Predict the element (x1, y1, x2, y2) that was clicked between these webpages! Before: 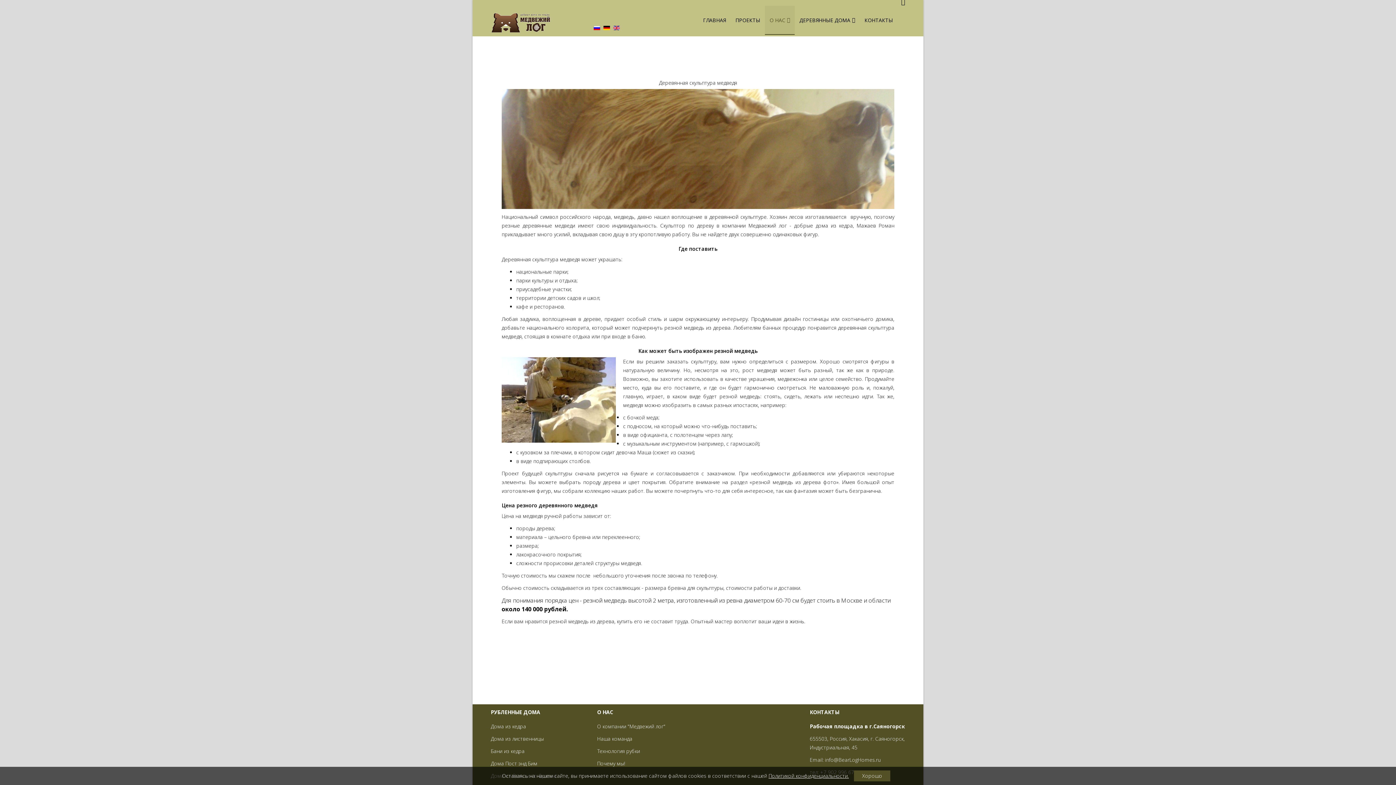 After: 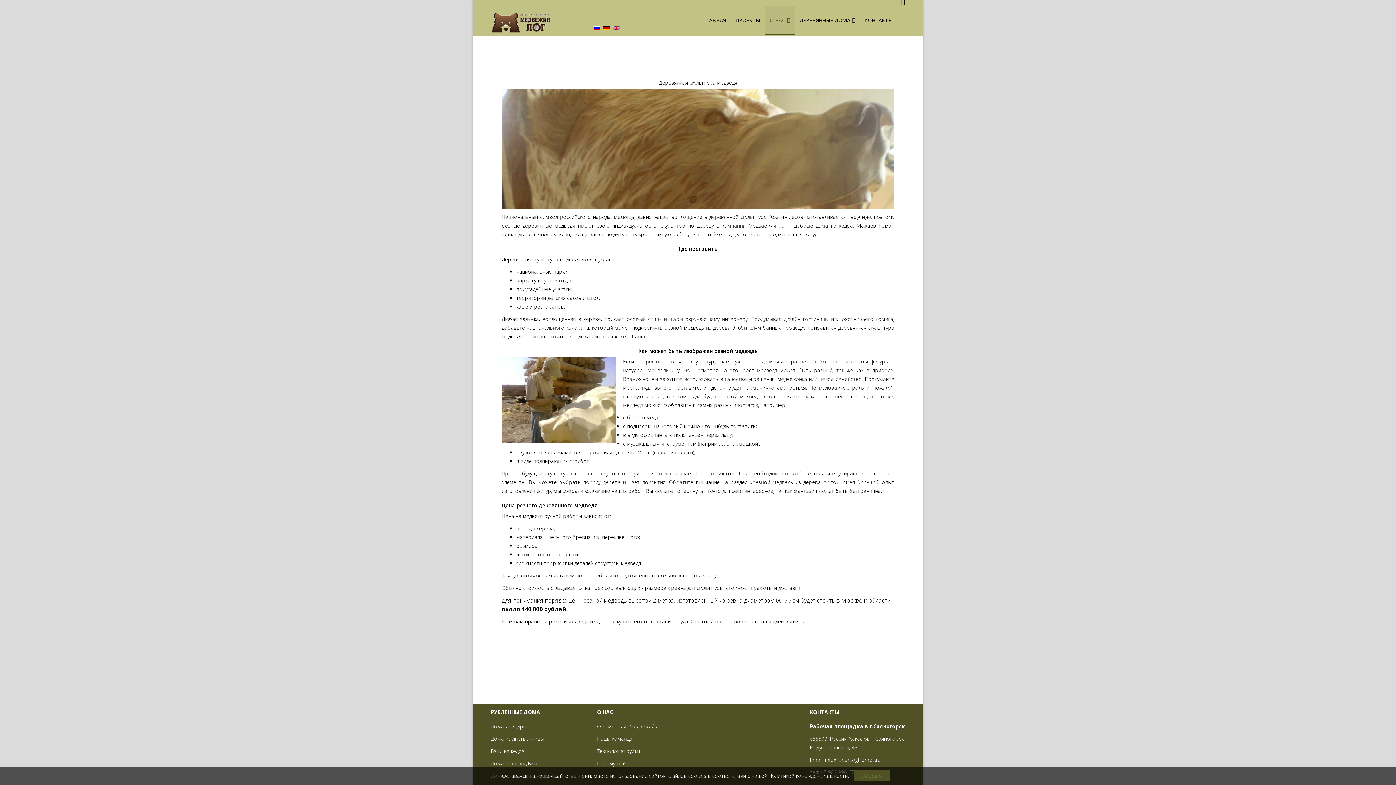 Action: bbox: (854, 770, 890, 781) label: Хорошо